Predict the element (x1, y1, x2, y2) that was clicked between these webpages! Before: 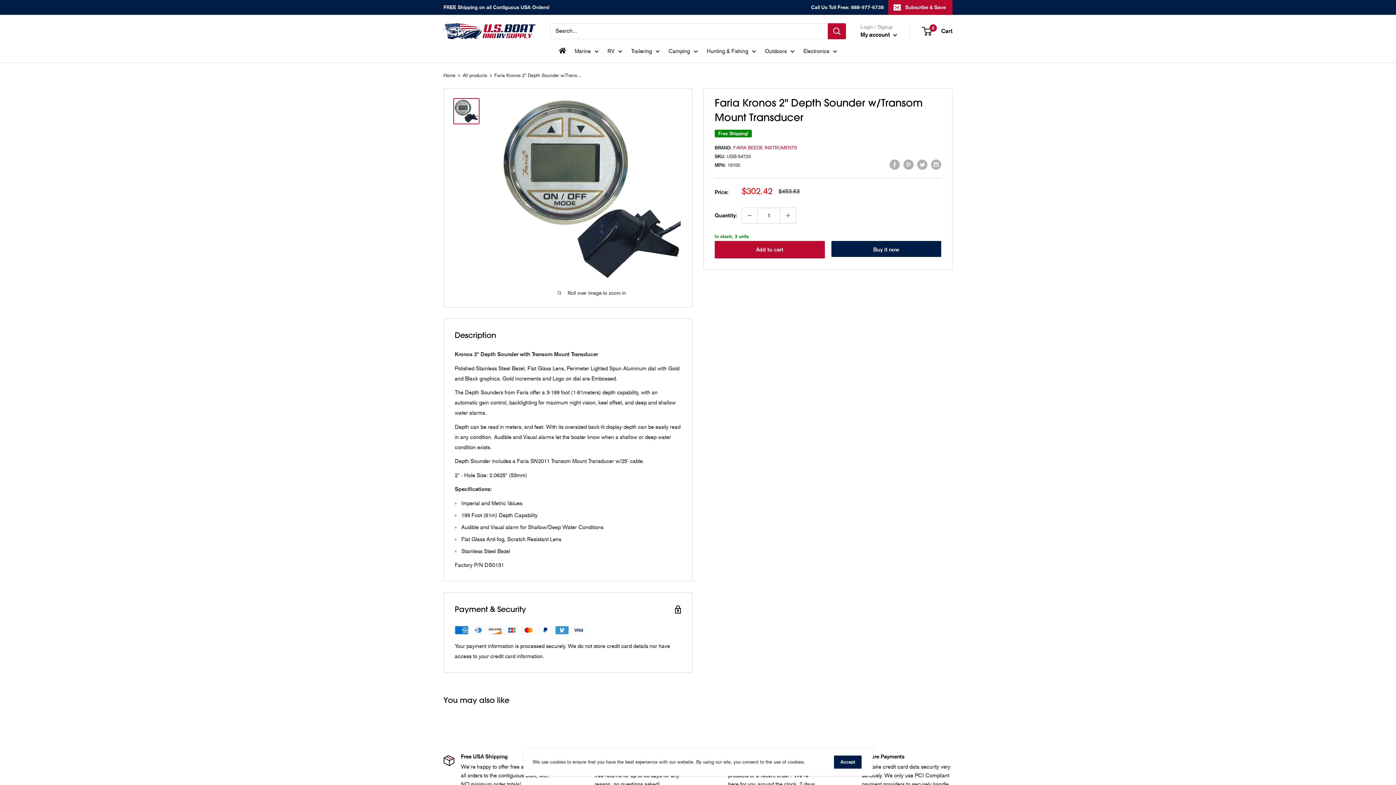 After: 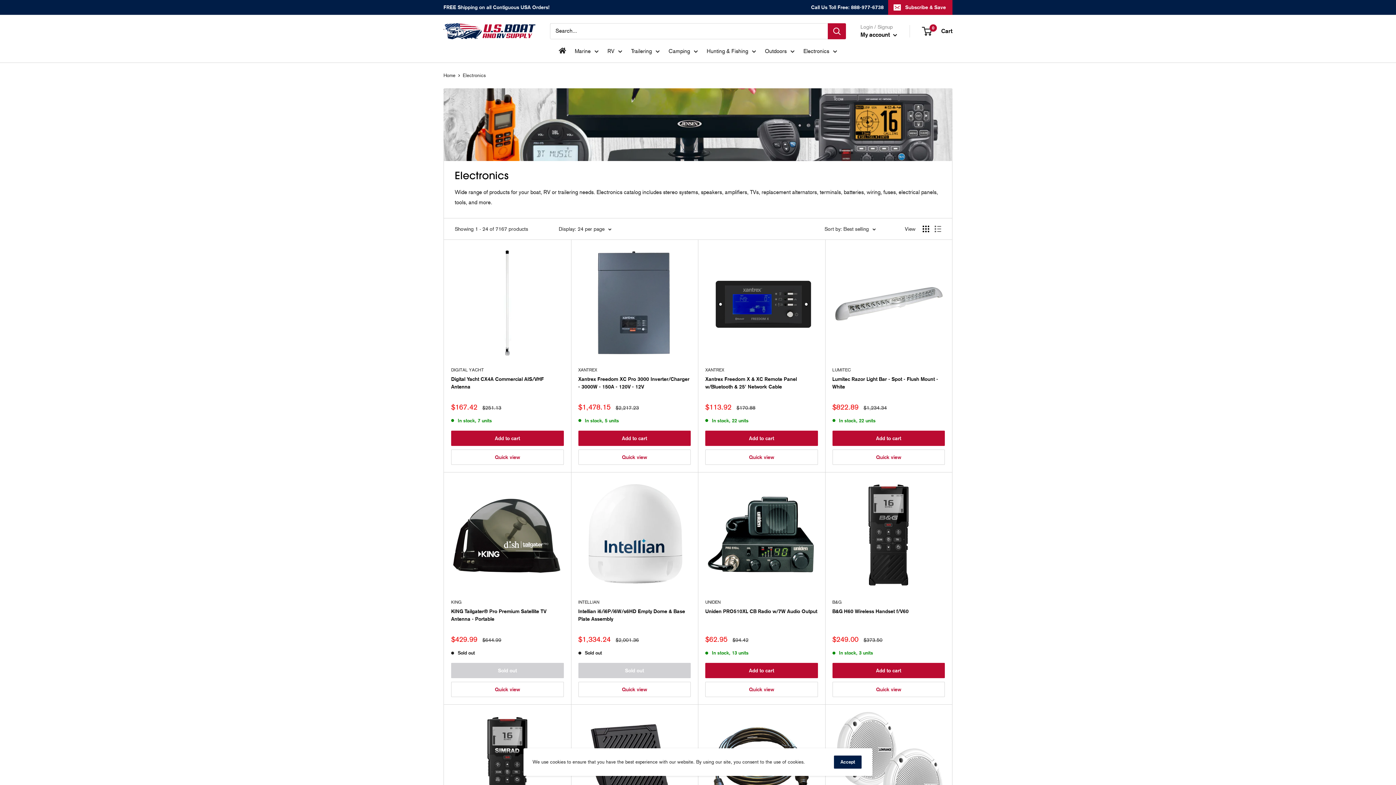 Action: label: Electronics bbox: (803, 46, 837, 56)